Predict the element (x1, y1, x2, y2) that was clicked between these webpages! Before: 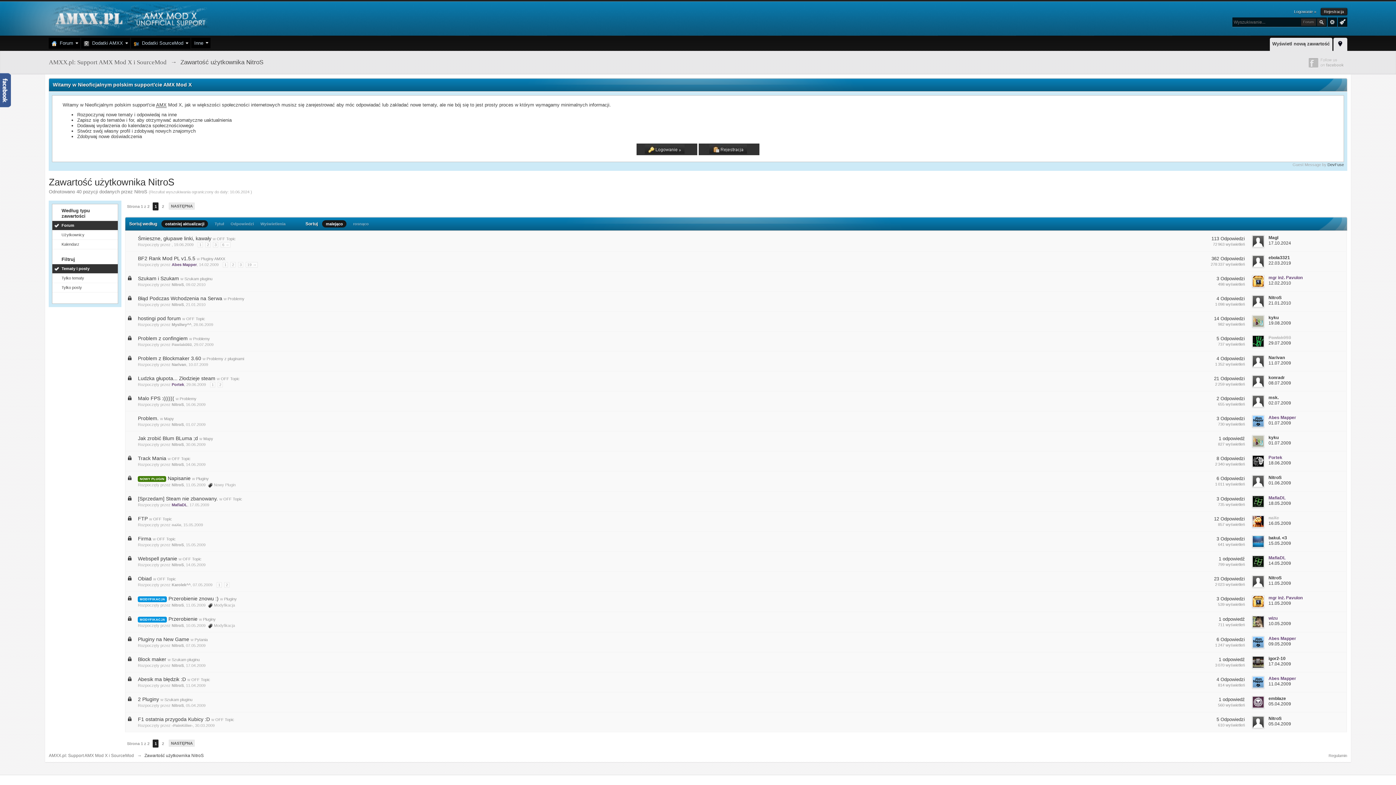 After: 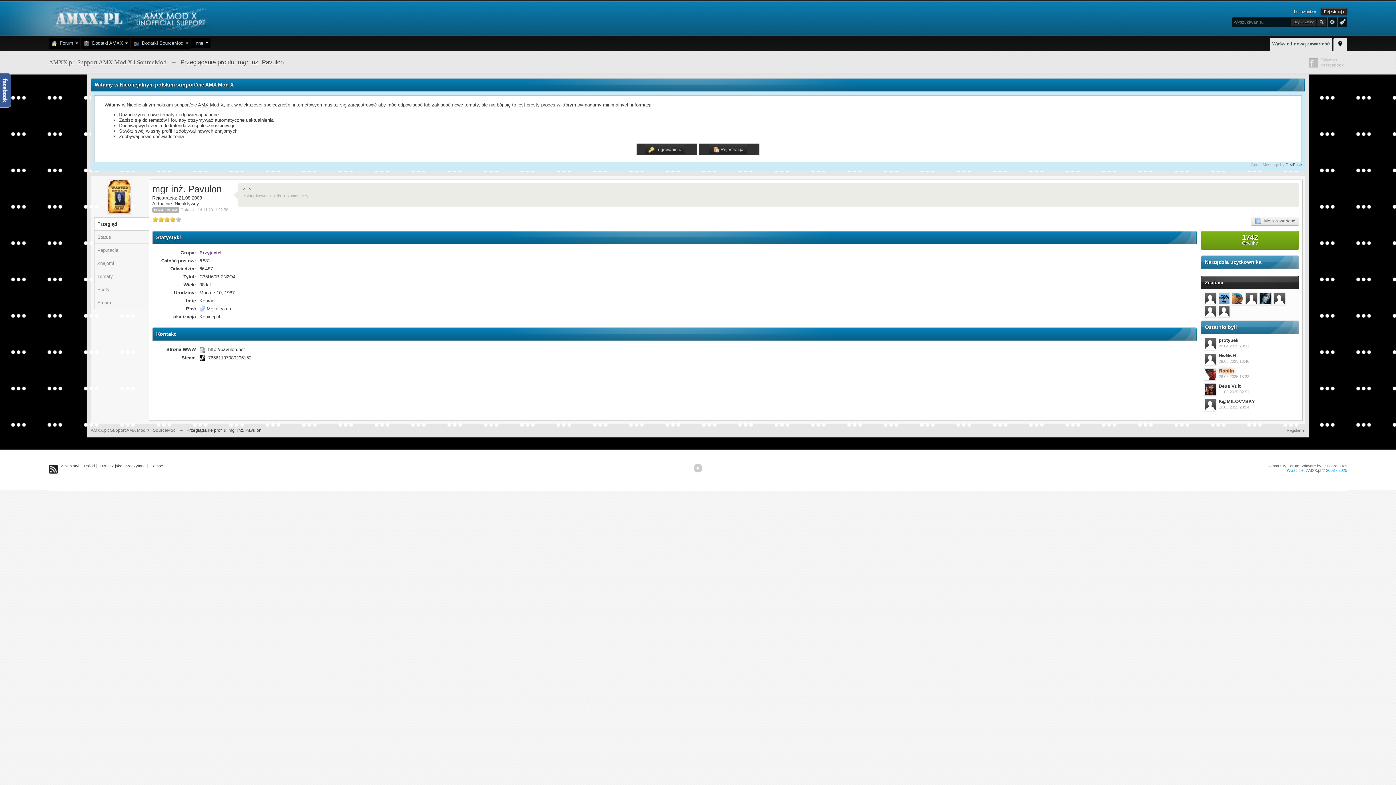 Action: bbox: (1252, 595, 1264, 607)